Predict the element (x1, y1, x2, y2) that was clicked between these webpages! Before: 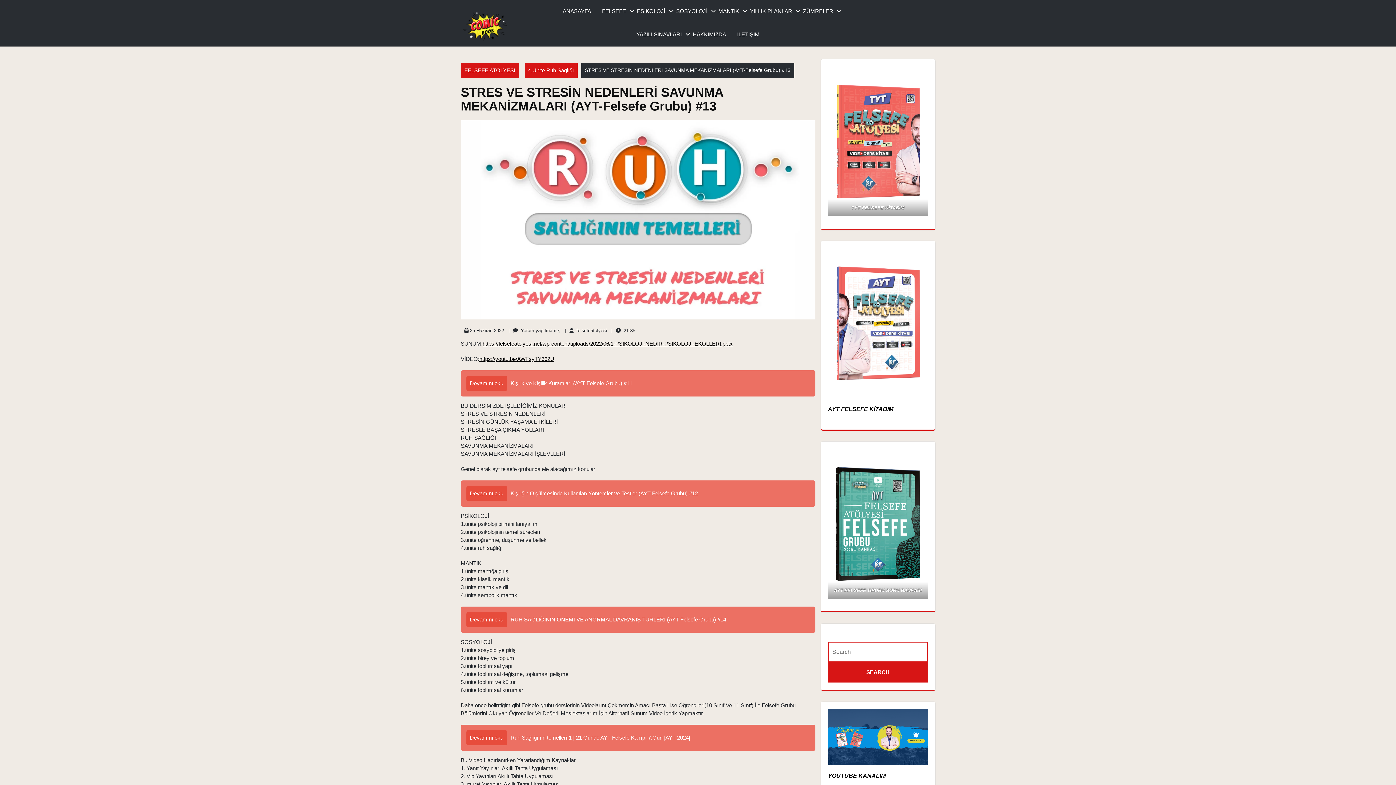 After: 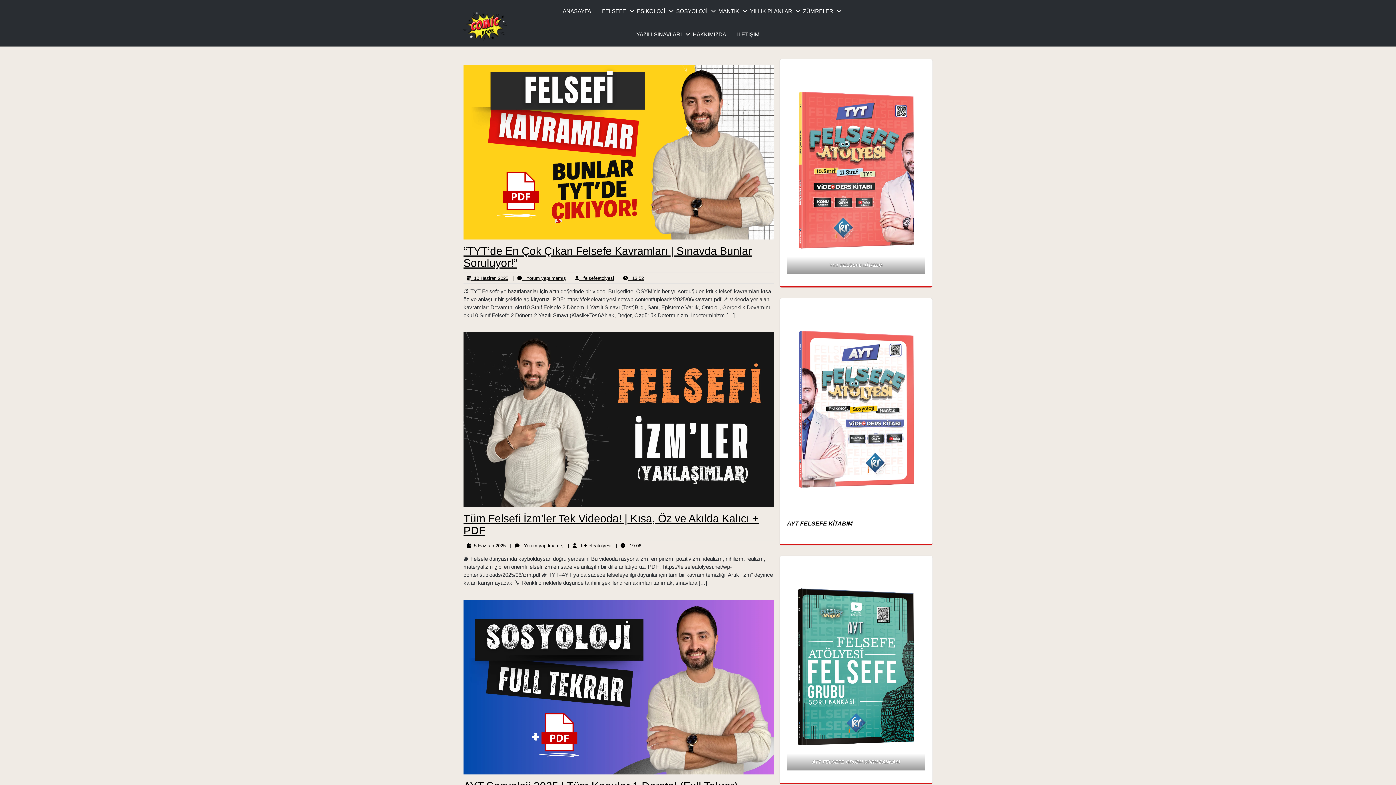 Action: bbox: (562, 7, 591, 15) label: ANASAYFA